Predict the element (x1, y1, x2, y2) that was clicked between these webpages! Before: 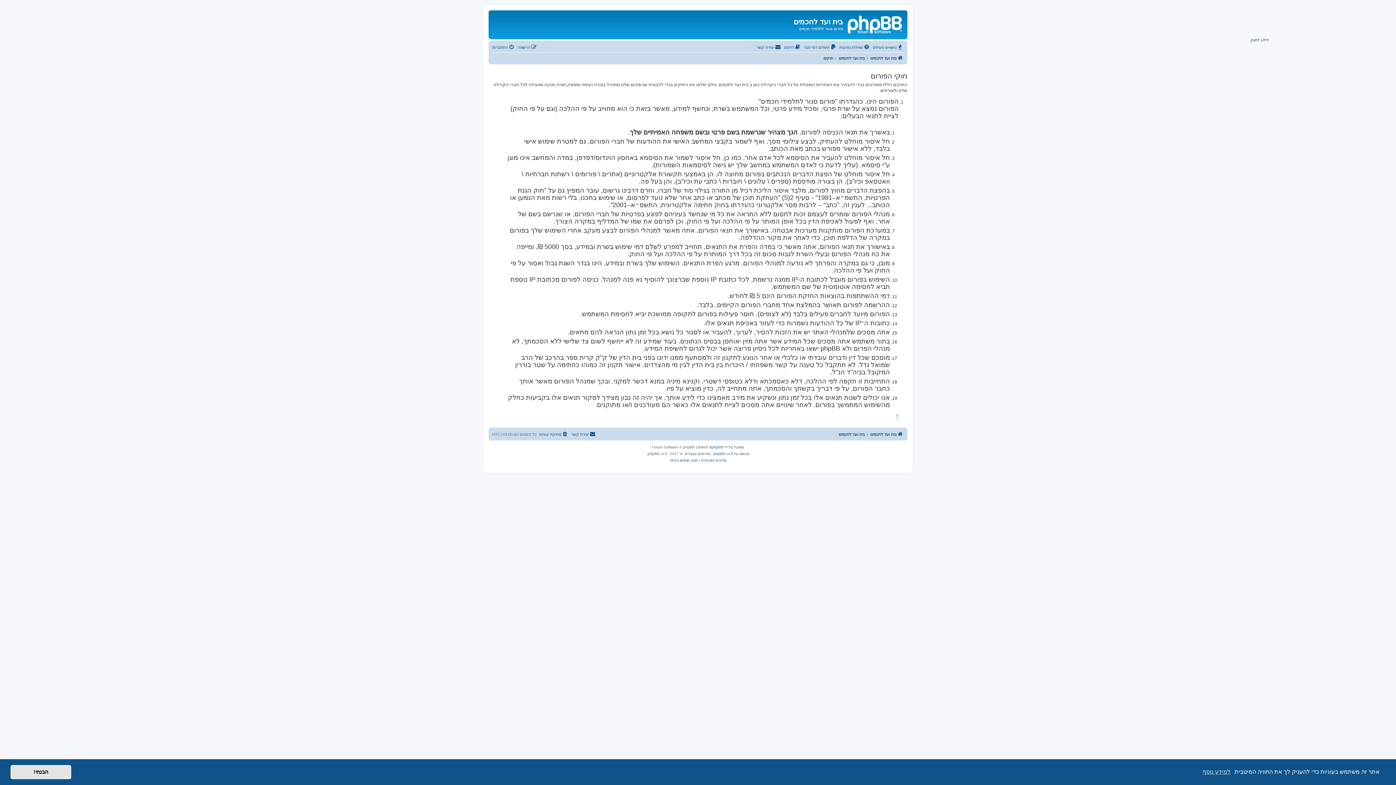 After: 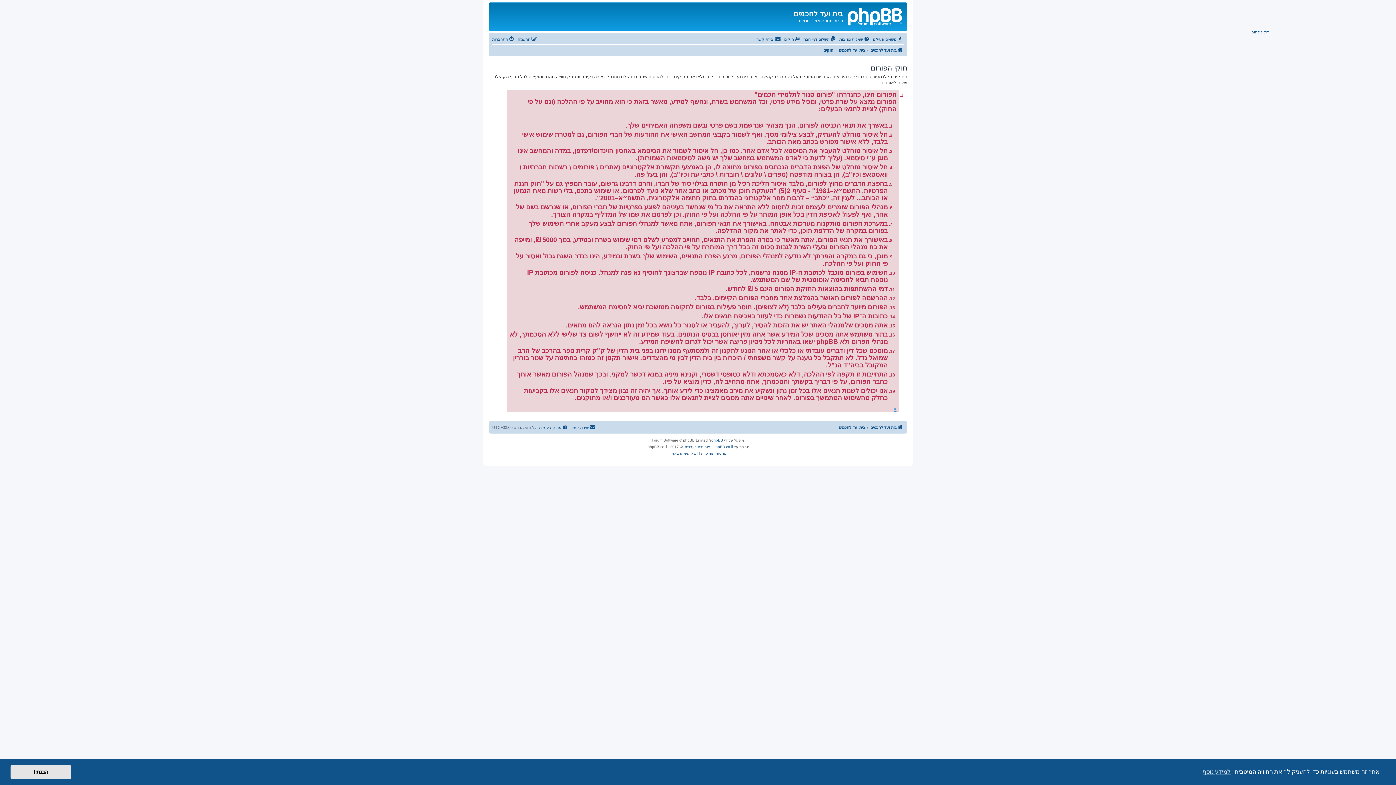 Action: label: # bbox: (896, 412, 898, 418)